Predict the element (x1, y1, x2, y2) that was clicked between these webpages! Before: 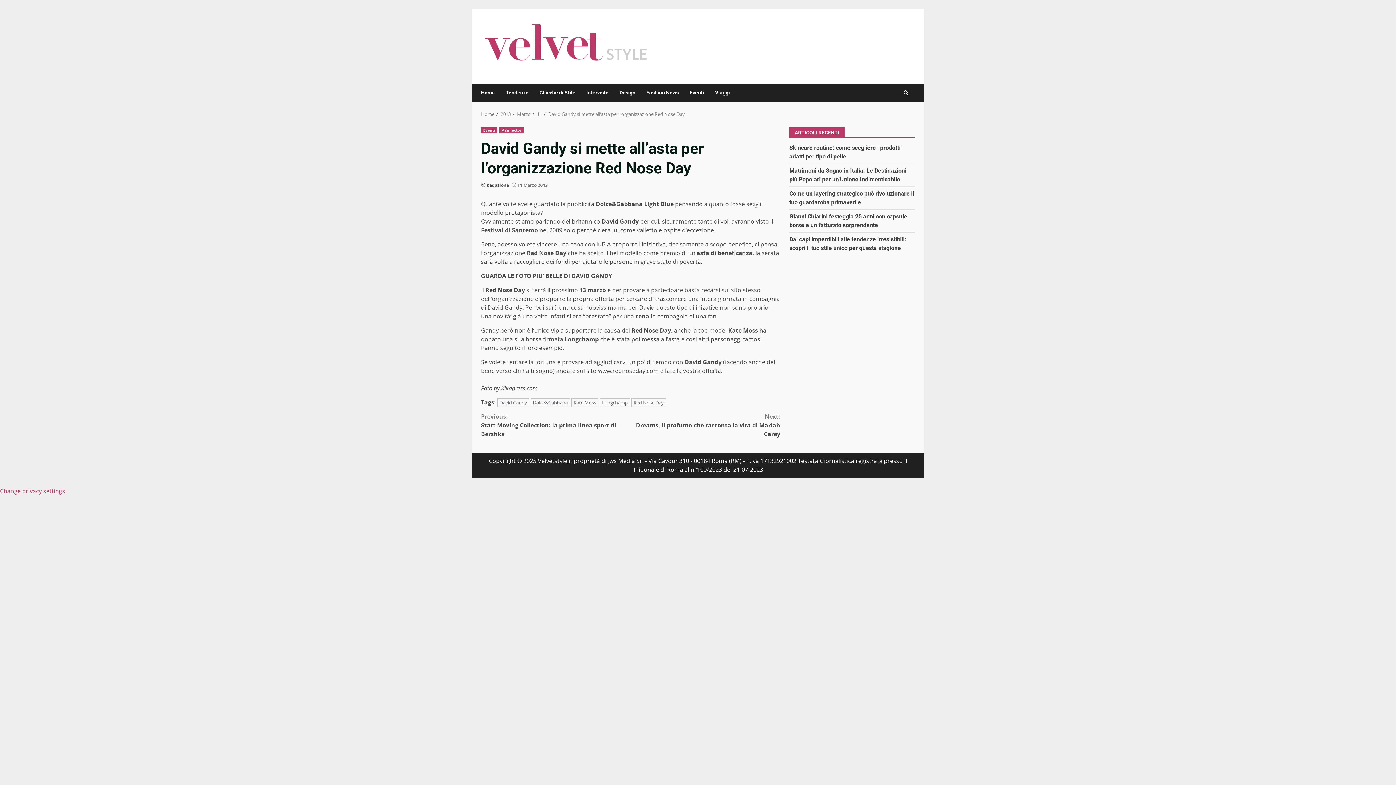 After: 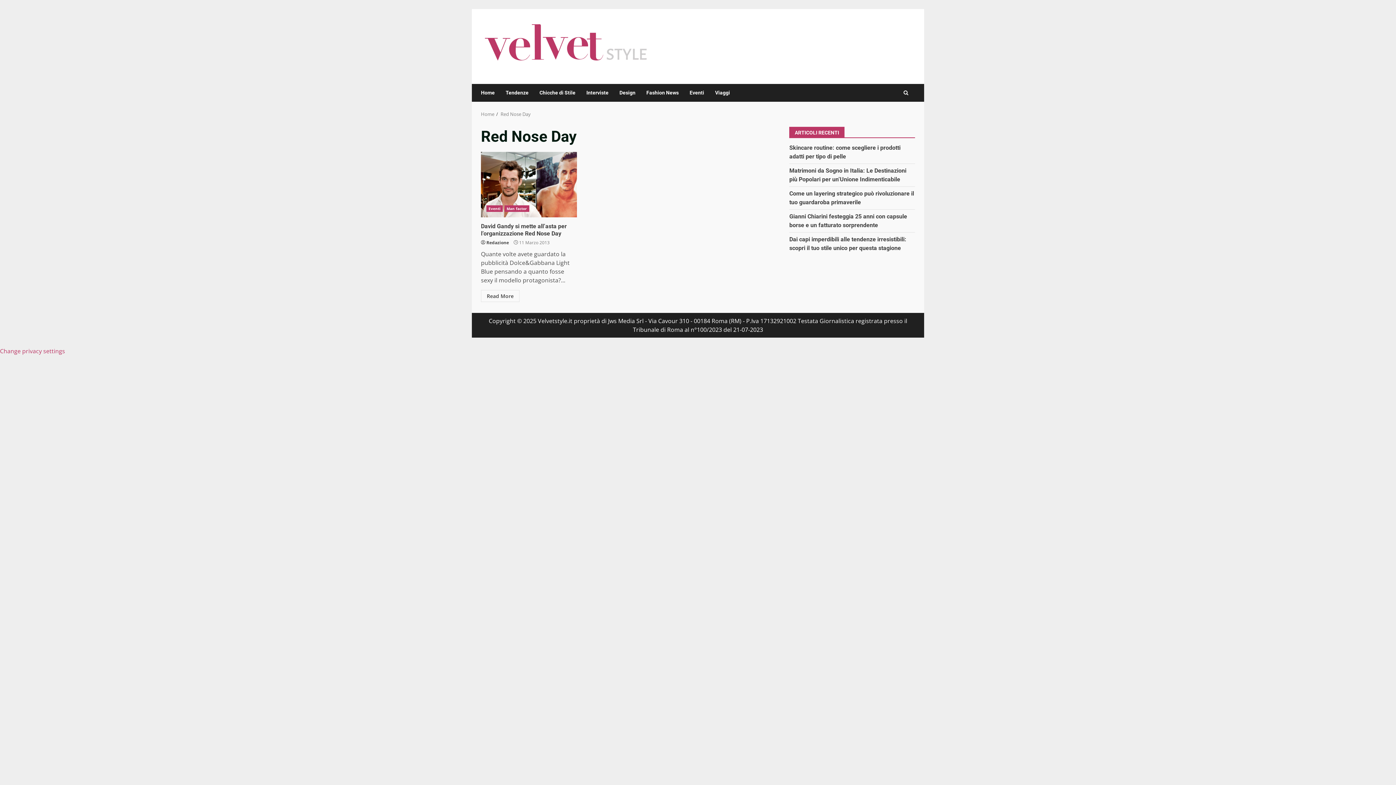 Action: label: Red Nose Day bbox: (631, 398, 666, 407)